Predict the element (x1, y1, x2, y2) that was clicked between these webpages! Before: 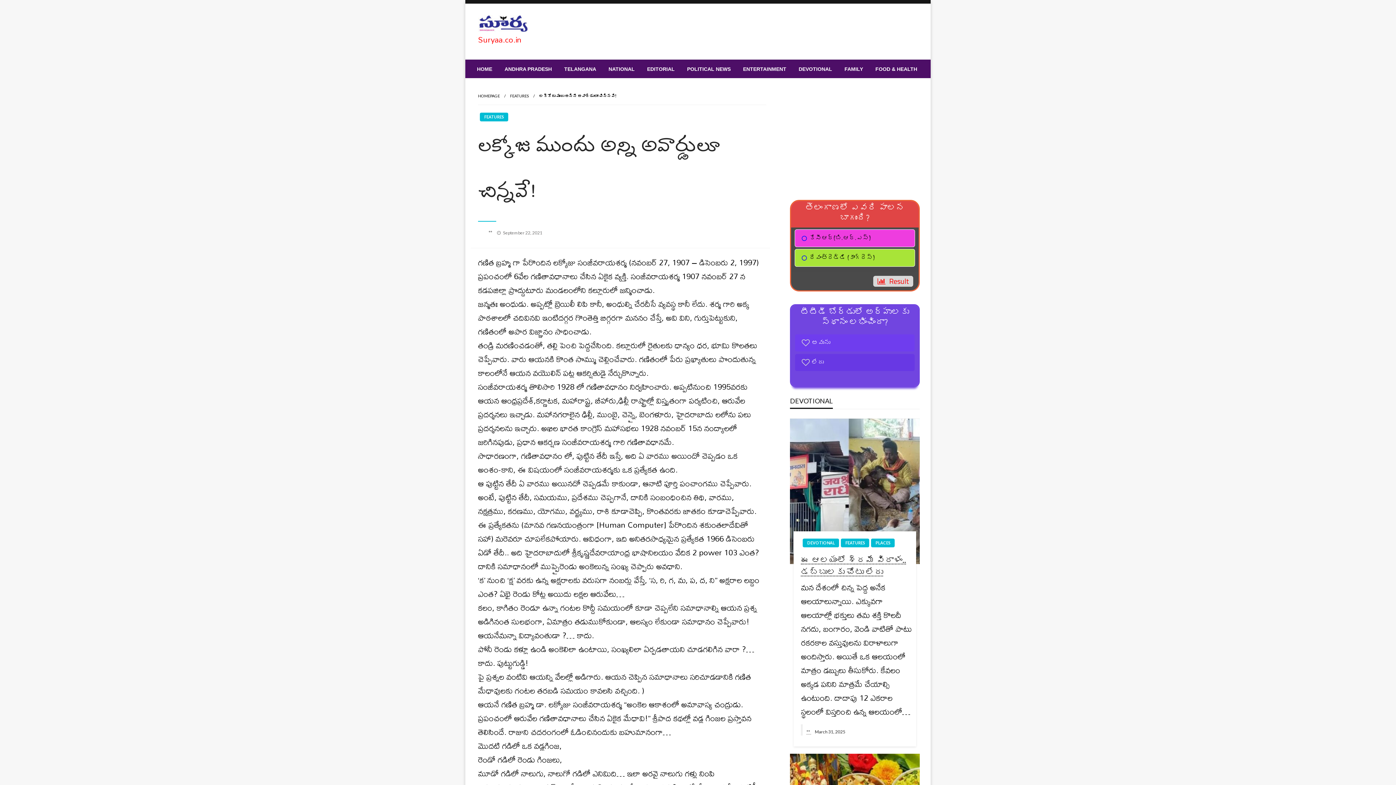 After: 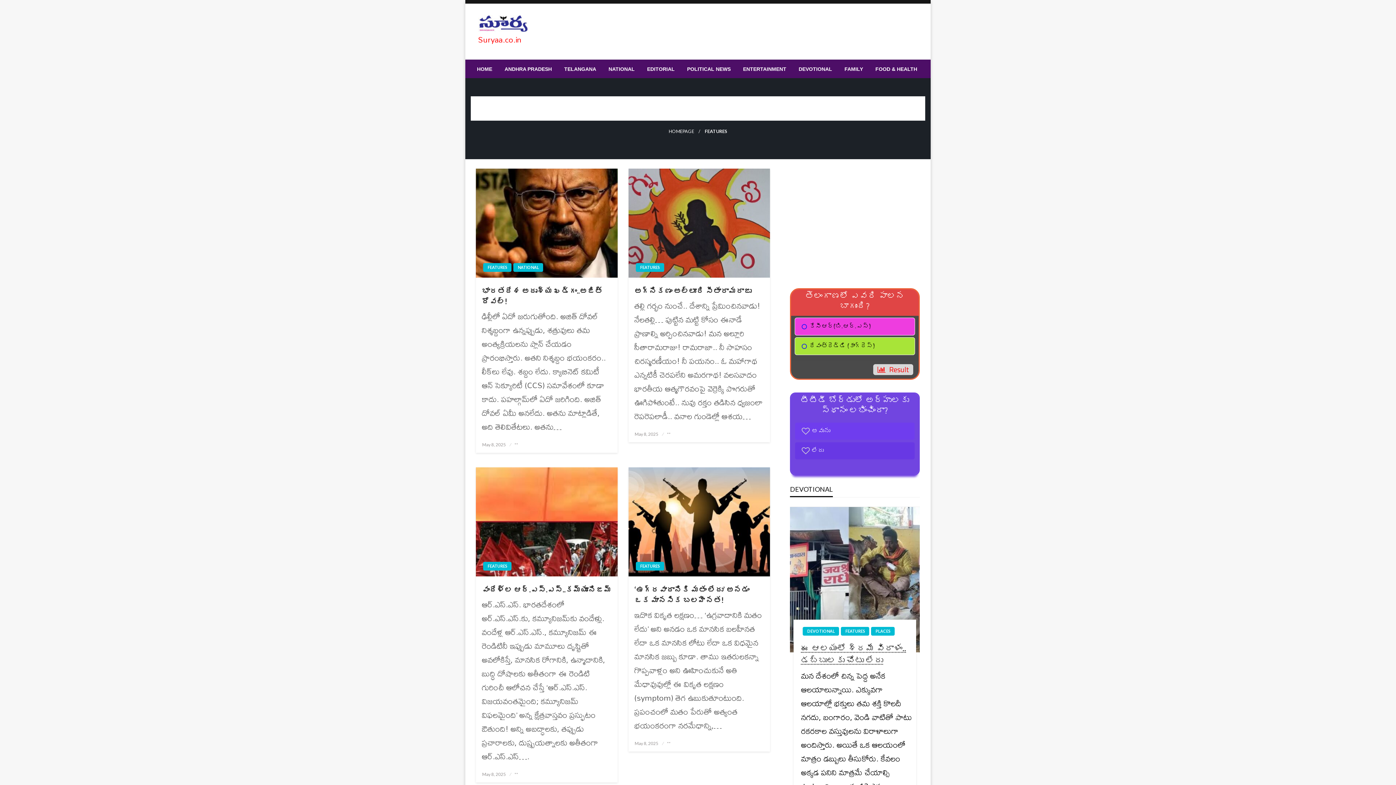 Action: label: FEATURES bbox: (510, 93, 529, 98)